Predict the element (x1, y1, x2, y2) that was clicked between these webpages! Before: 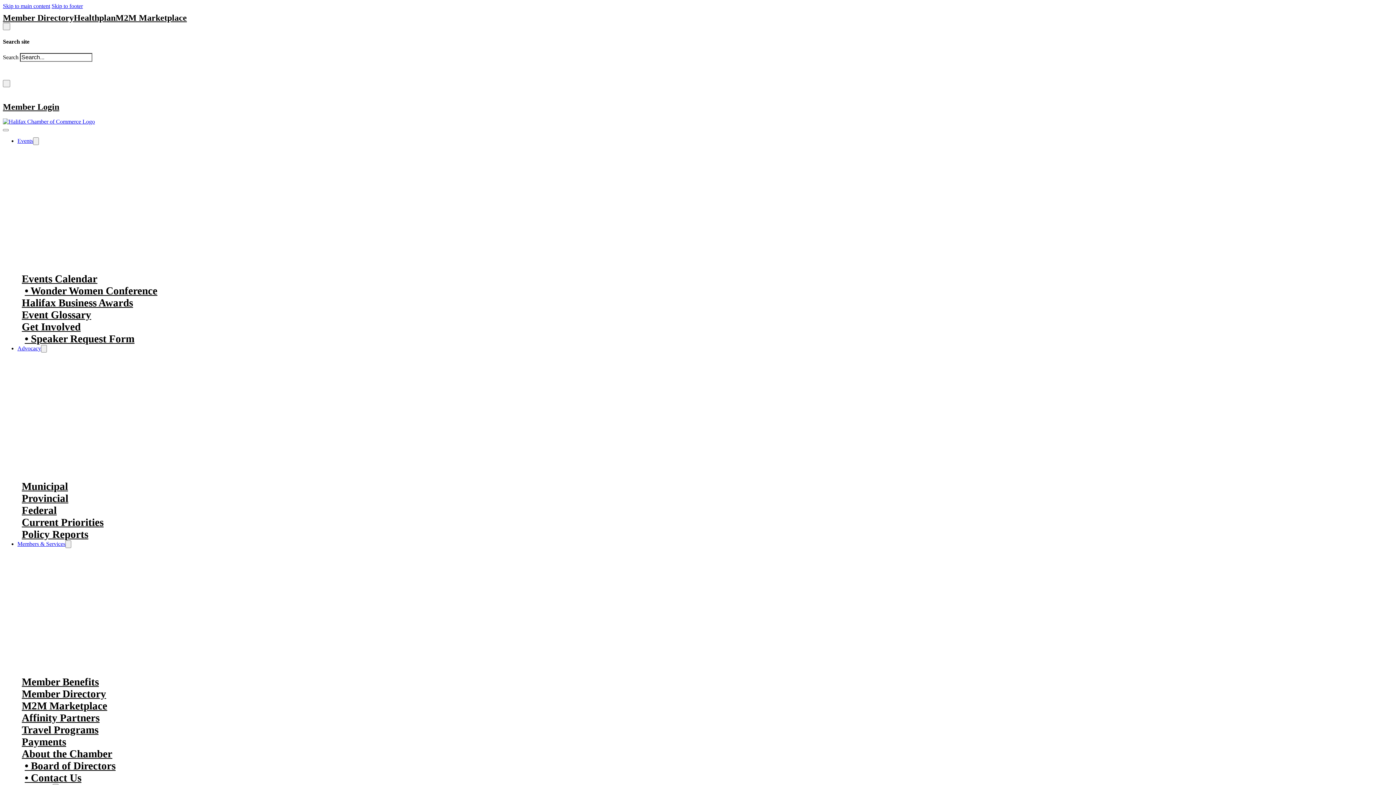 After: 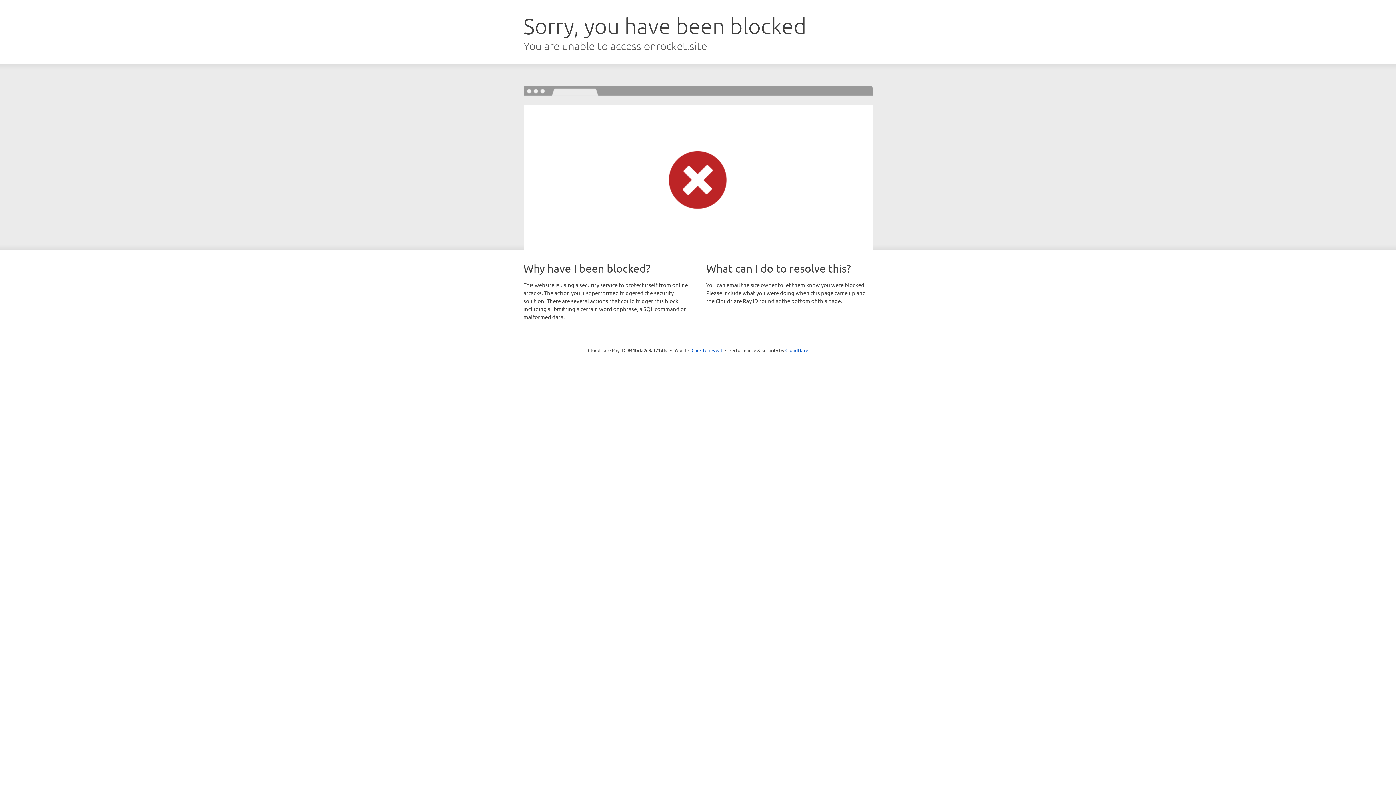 Action: label: Members & Services bbox: (17, 540, 65, 547)